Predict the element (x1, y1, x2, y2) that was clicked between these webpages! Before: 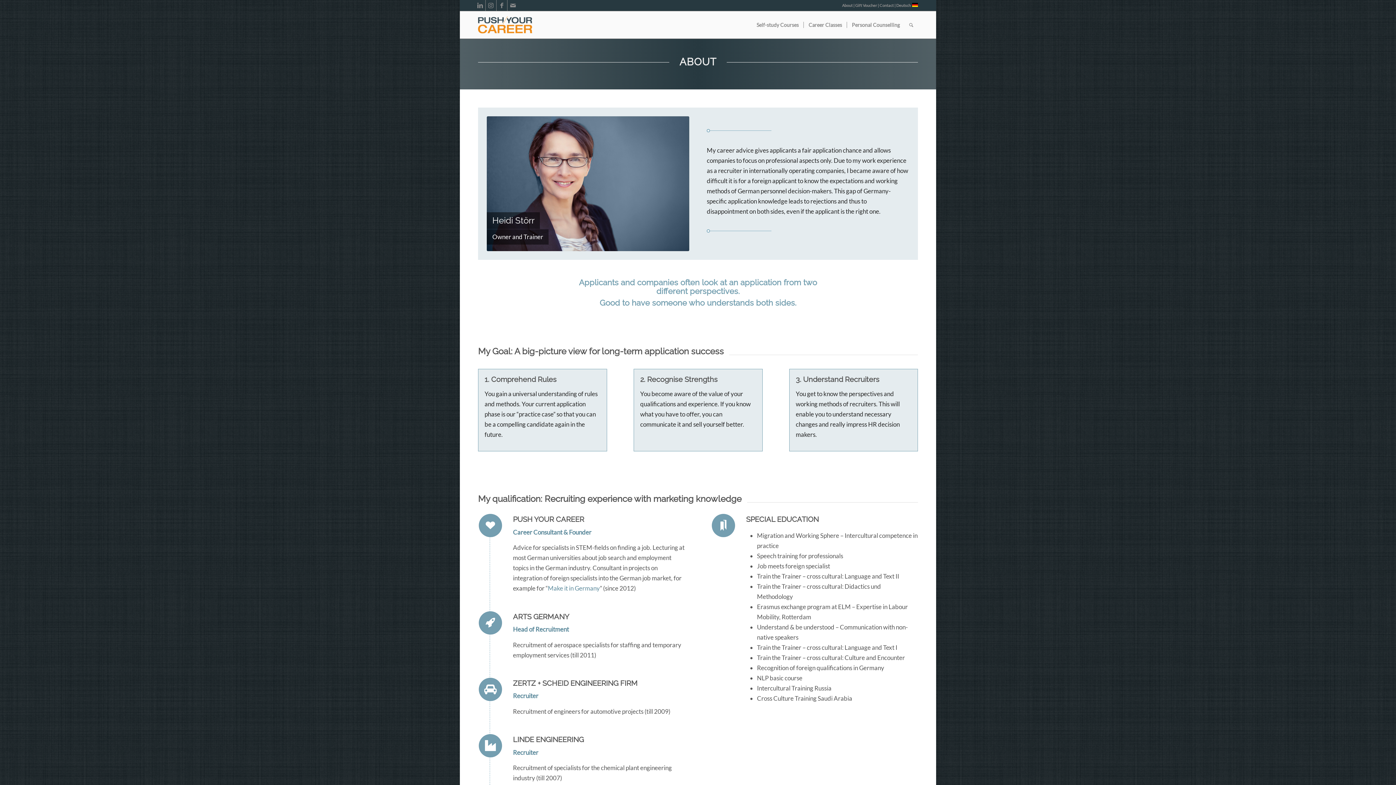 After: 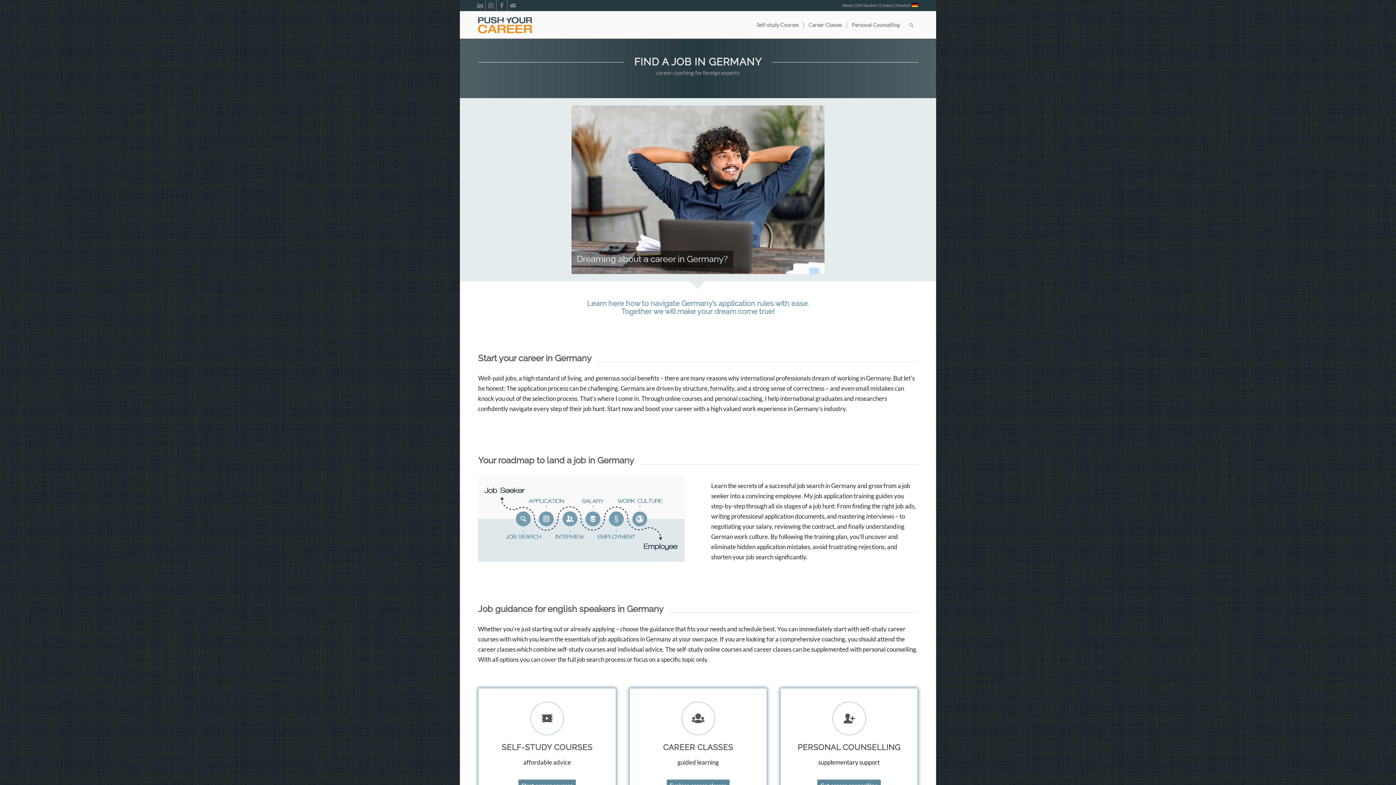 Action: bbox: (478, 11, 532, 38) label: Career Advice for Internationals in Germany